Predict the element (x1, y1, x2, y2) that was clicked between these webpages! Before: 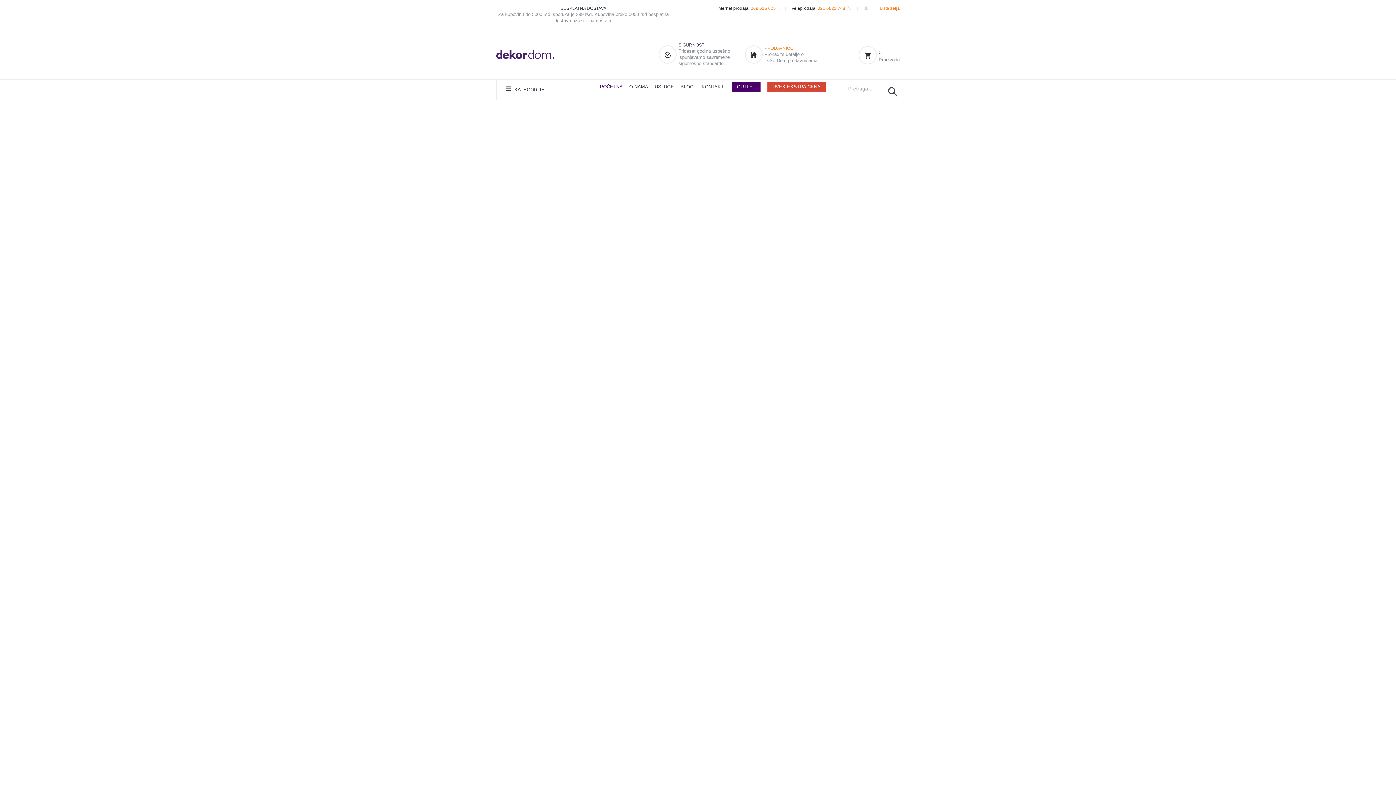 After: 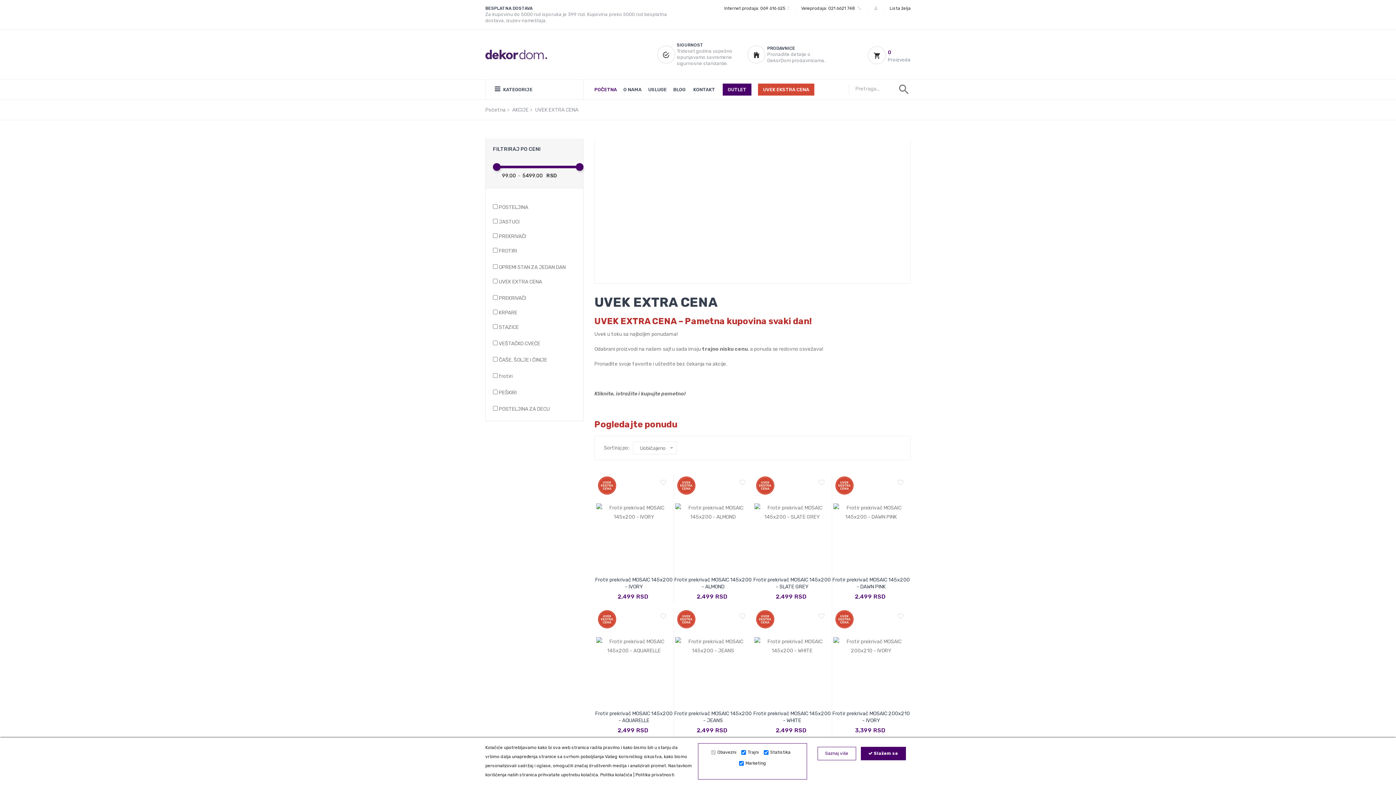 Action: bbox: (769, 83, 824, 90) label: UVEK EKSTRA CENA